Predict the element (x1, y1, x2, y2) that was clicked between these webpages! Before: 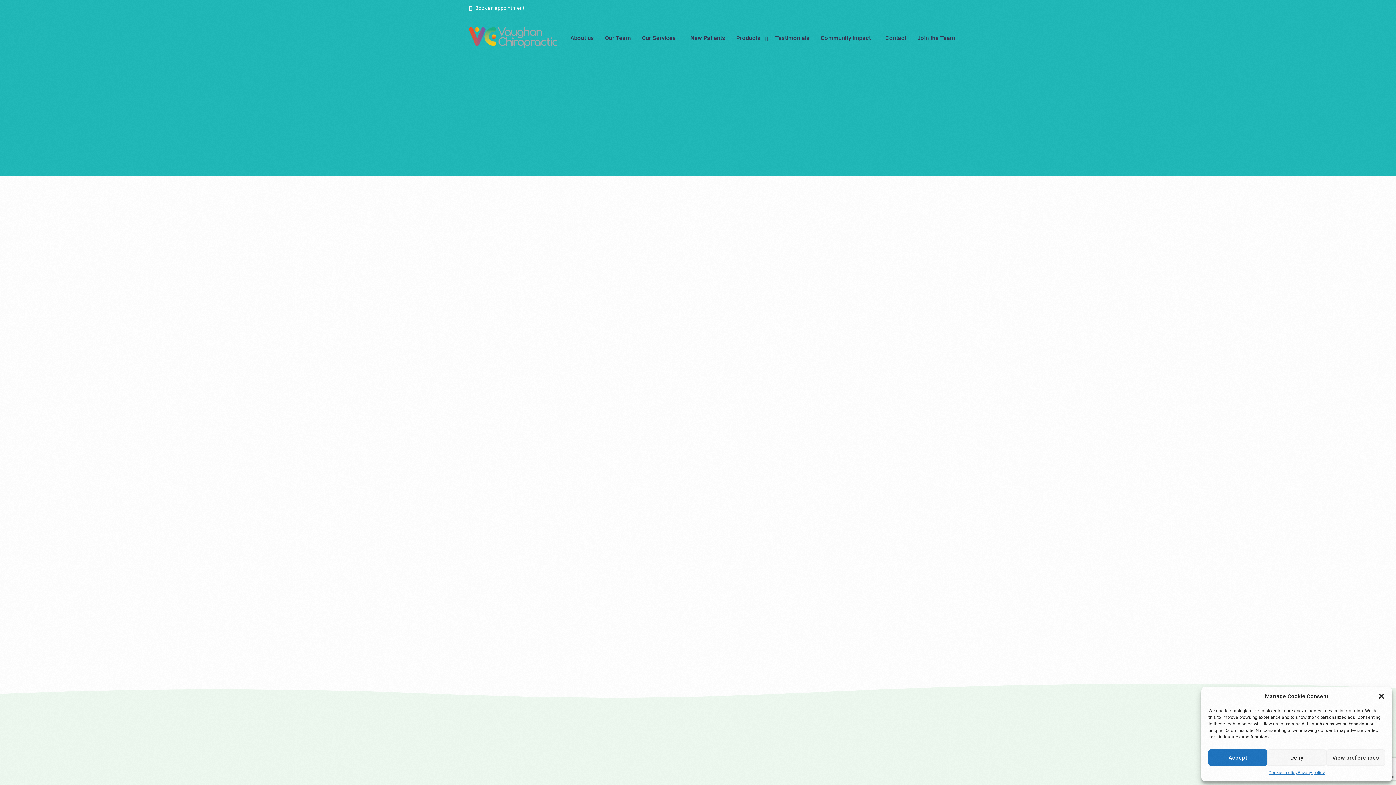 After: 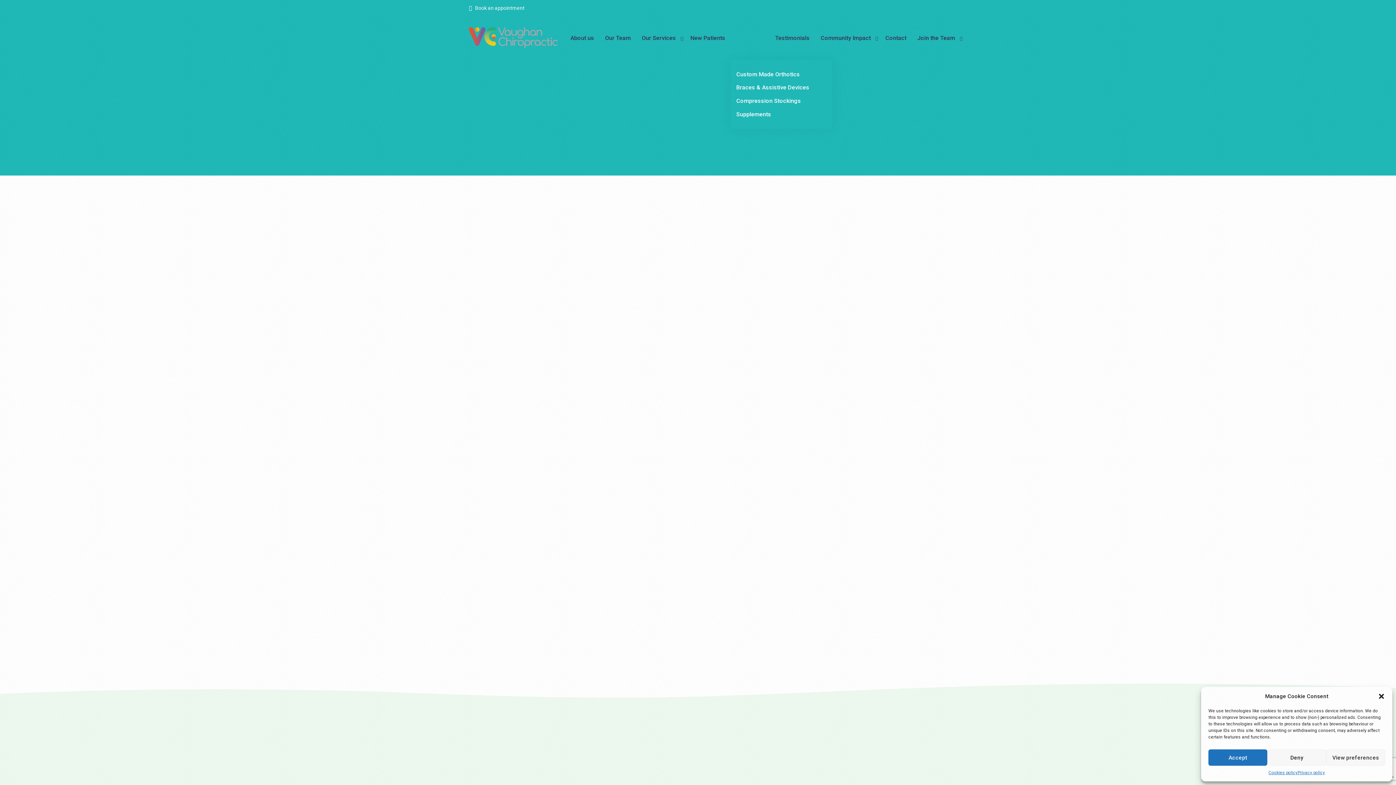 Action: label: Products bbox: (731, 16, 769, 59)